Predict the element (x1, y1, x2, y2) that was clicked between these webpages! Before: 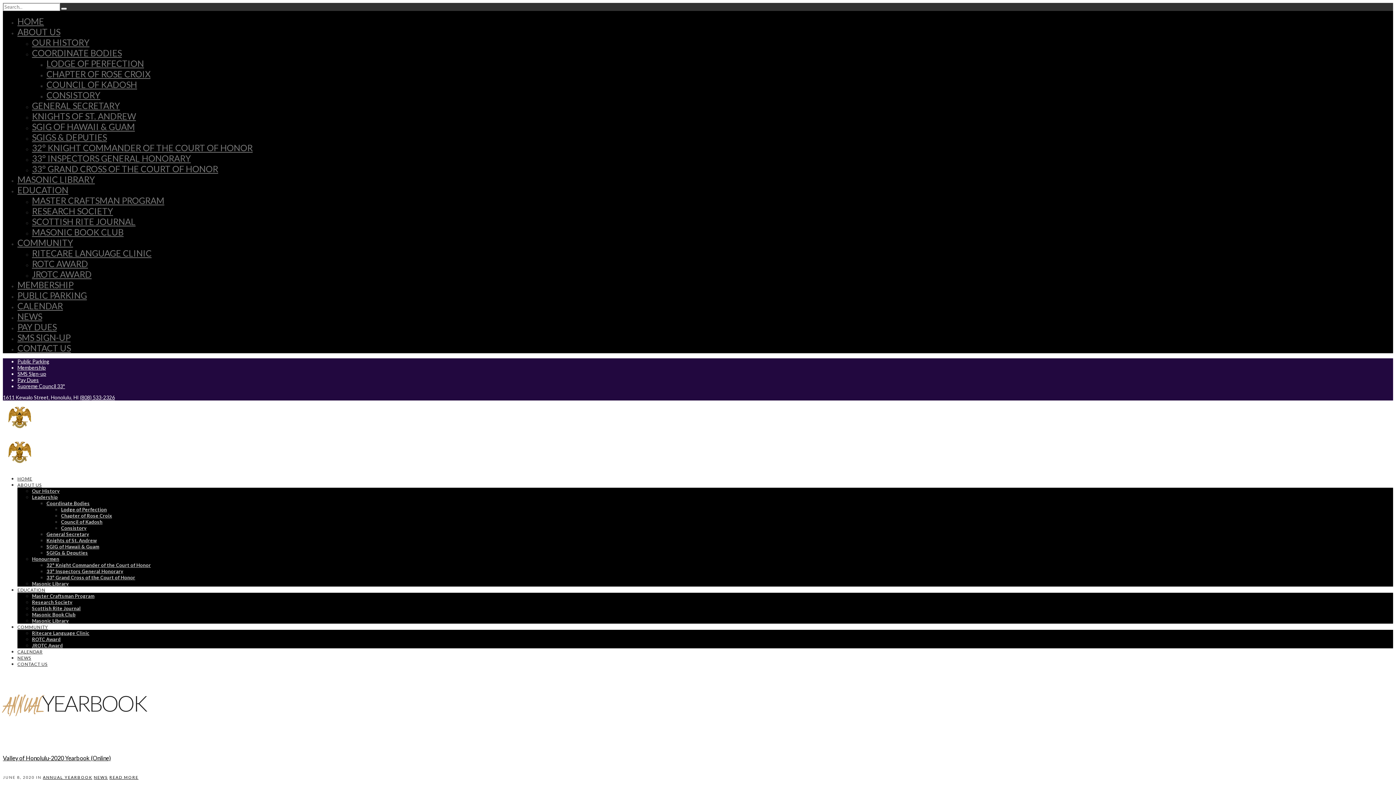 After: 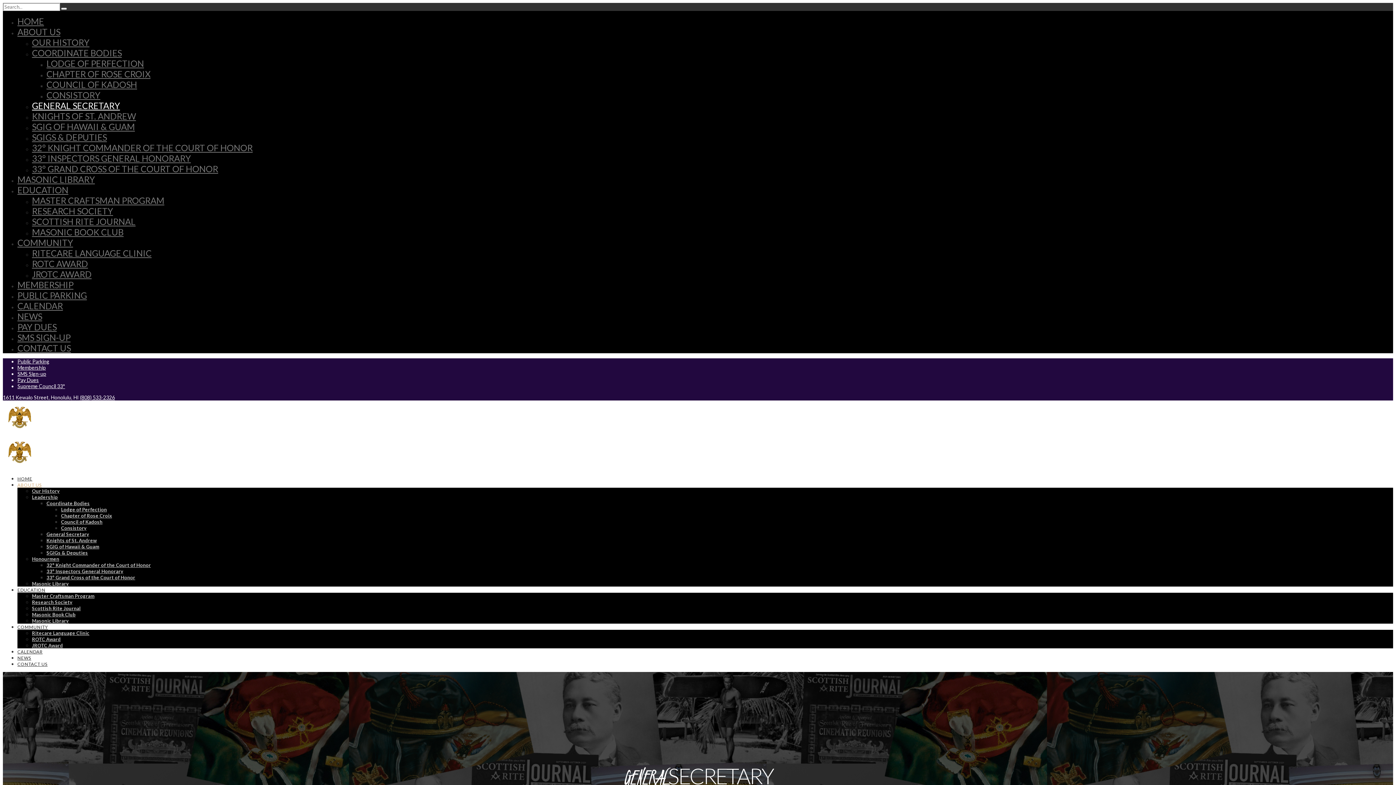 Action: bbox: (46, 531, 89, 537) label: General Secretary